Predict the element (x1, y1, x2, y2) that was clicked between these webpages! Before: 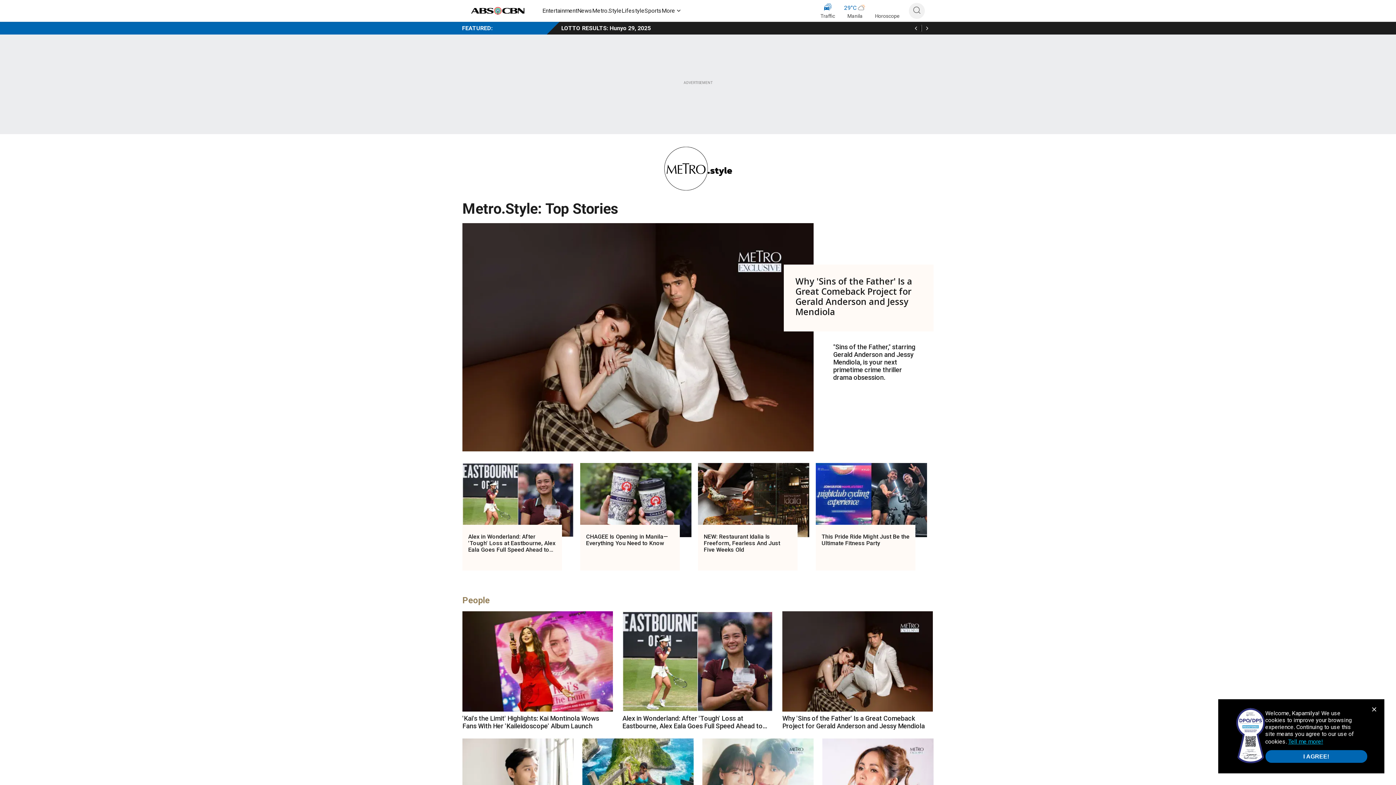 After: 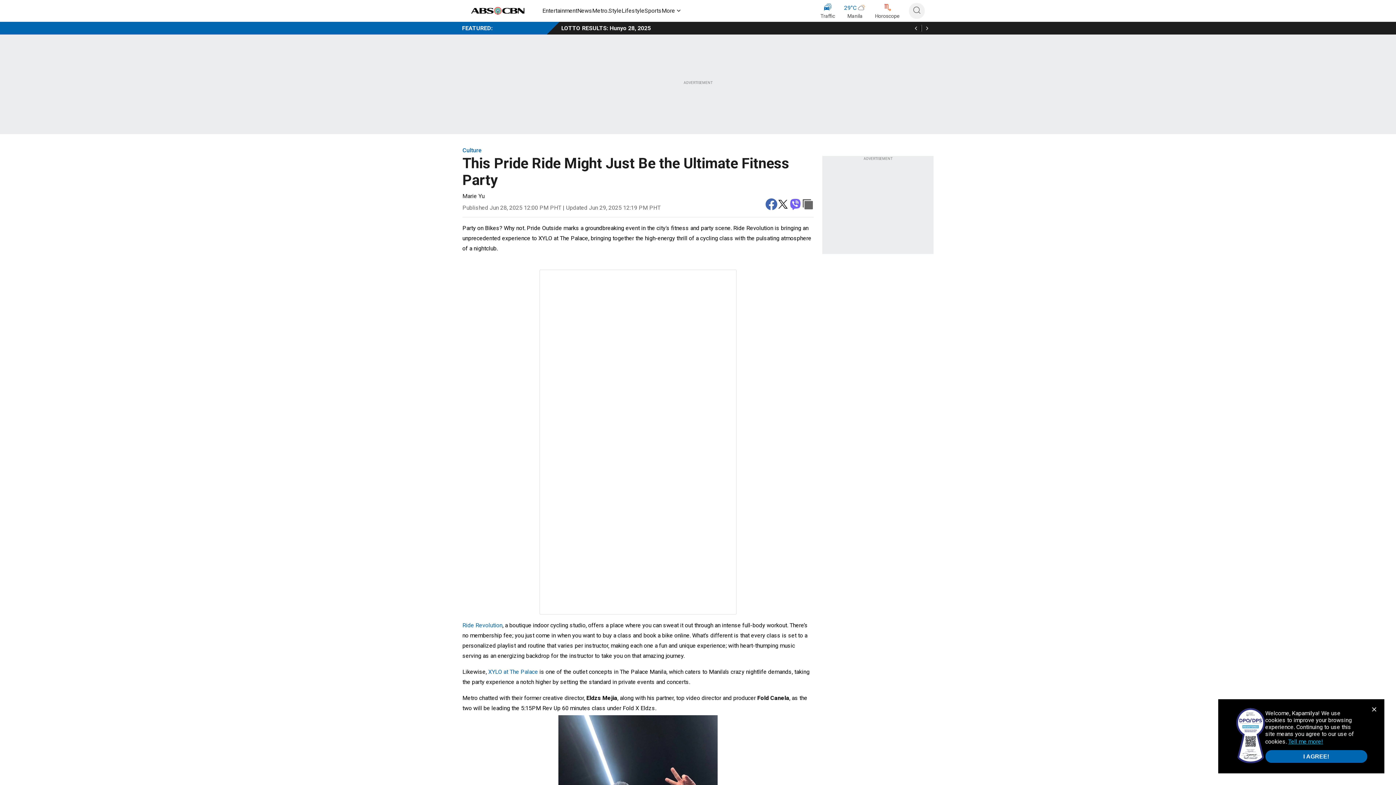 Action: label: This Pride Ride Might Just Be the Ultimate Fitness Party bbox: (821, 530, 909, 565)